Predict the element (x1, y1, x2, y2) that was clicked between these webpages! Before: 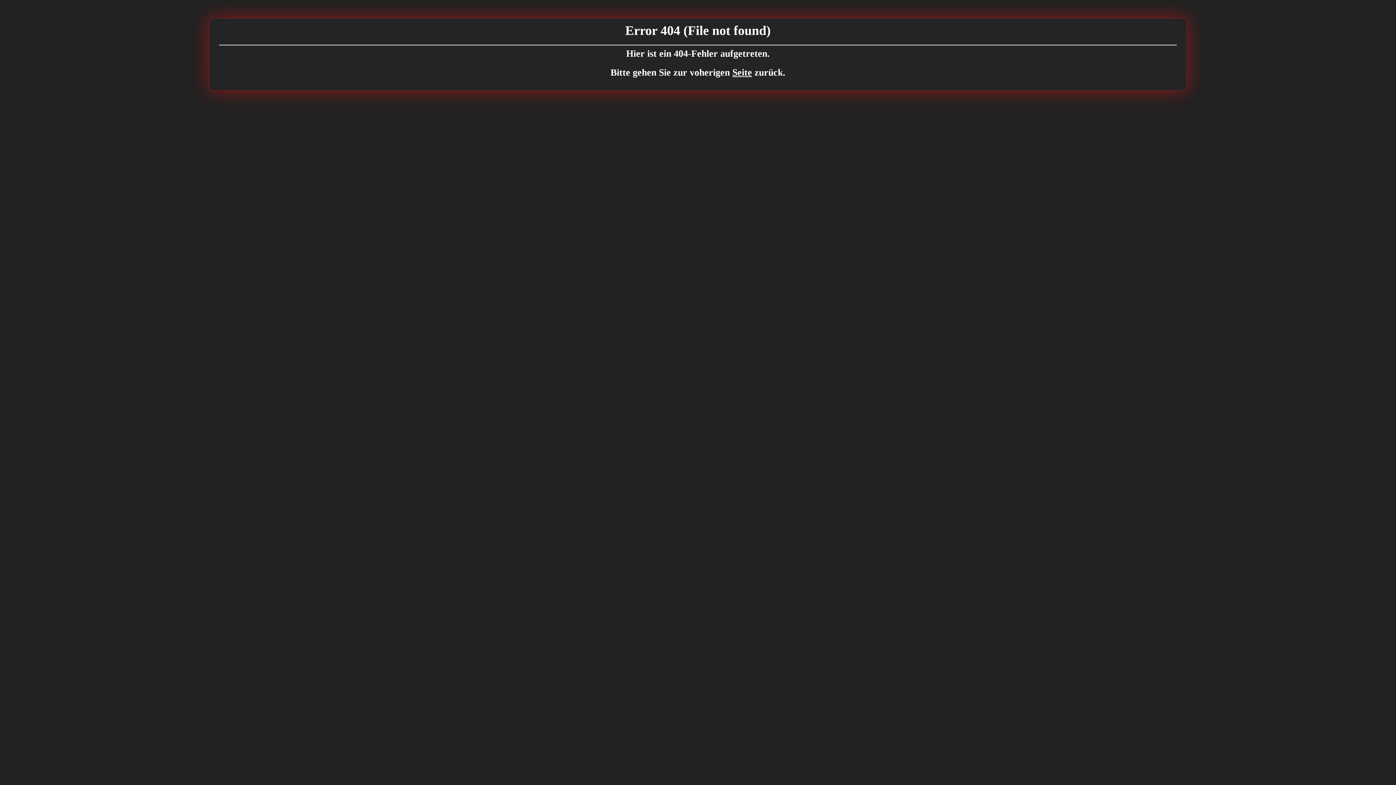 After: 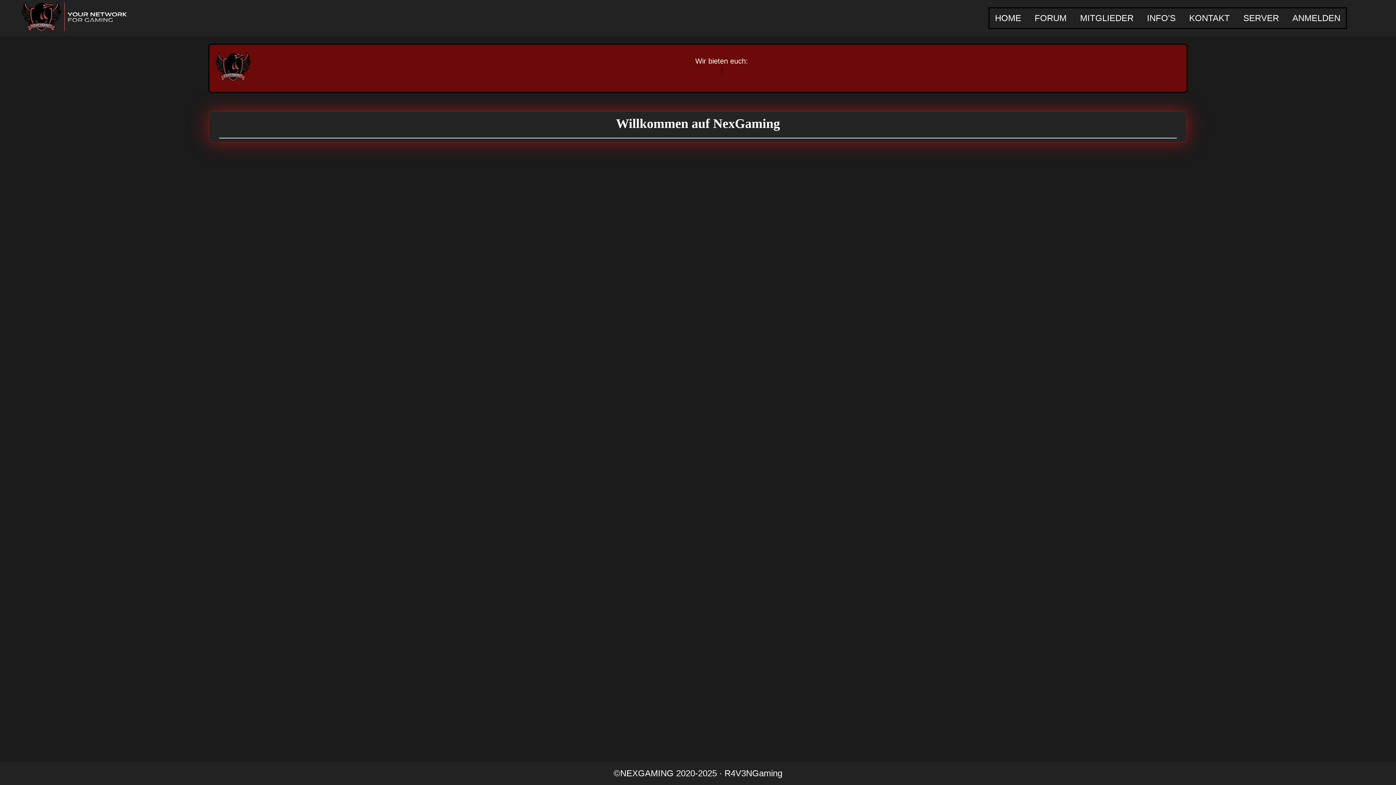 Action: label: Seite bbox: (732, 67, 752, 77)